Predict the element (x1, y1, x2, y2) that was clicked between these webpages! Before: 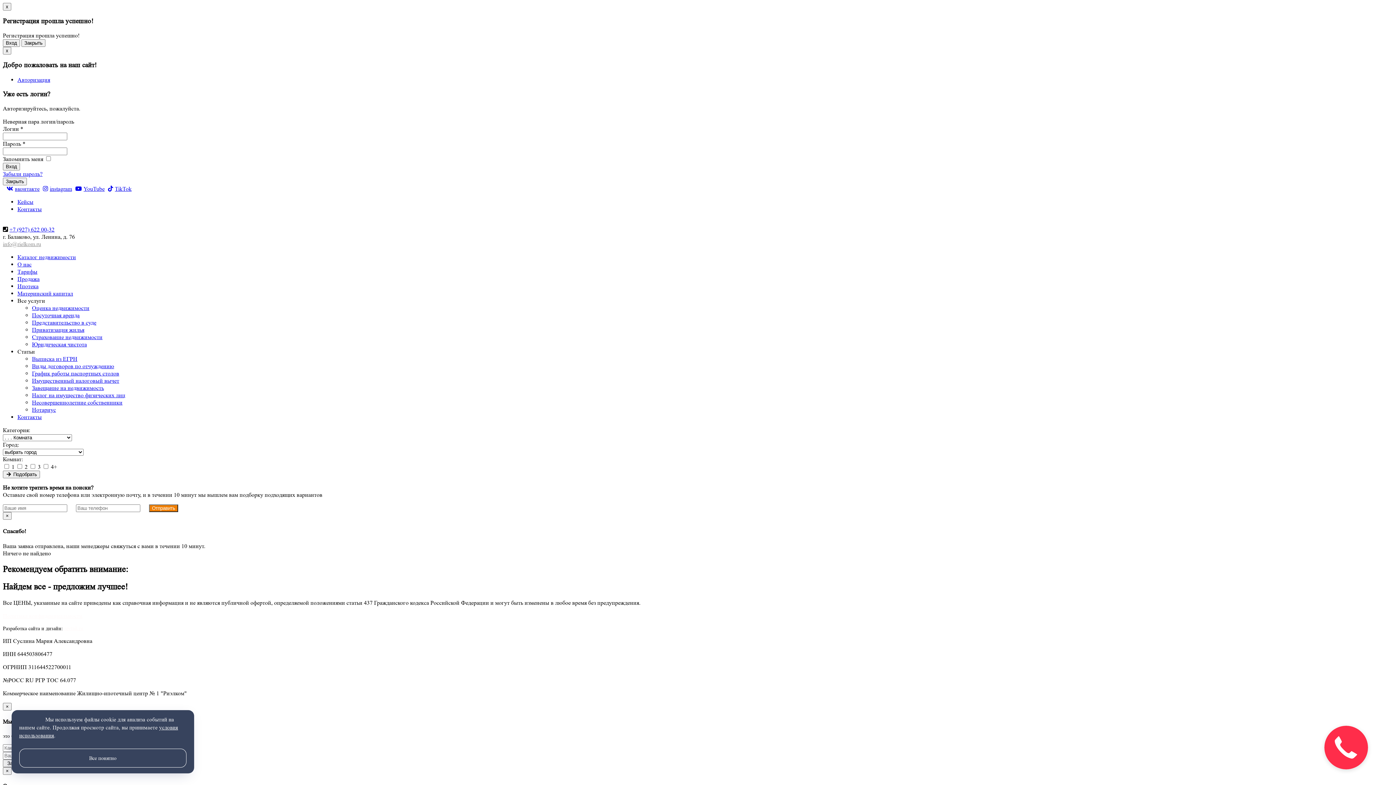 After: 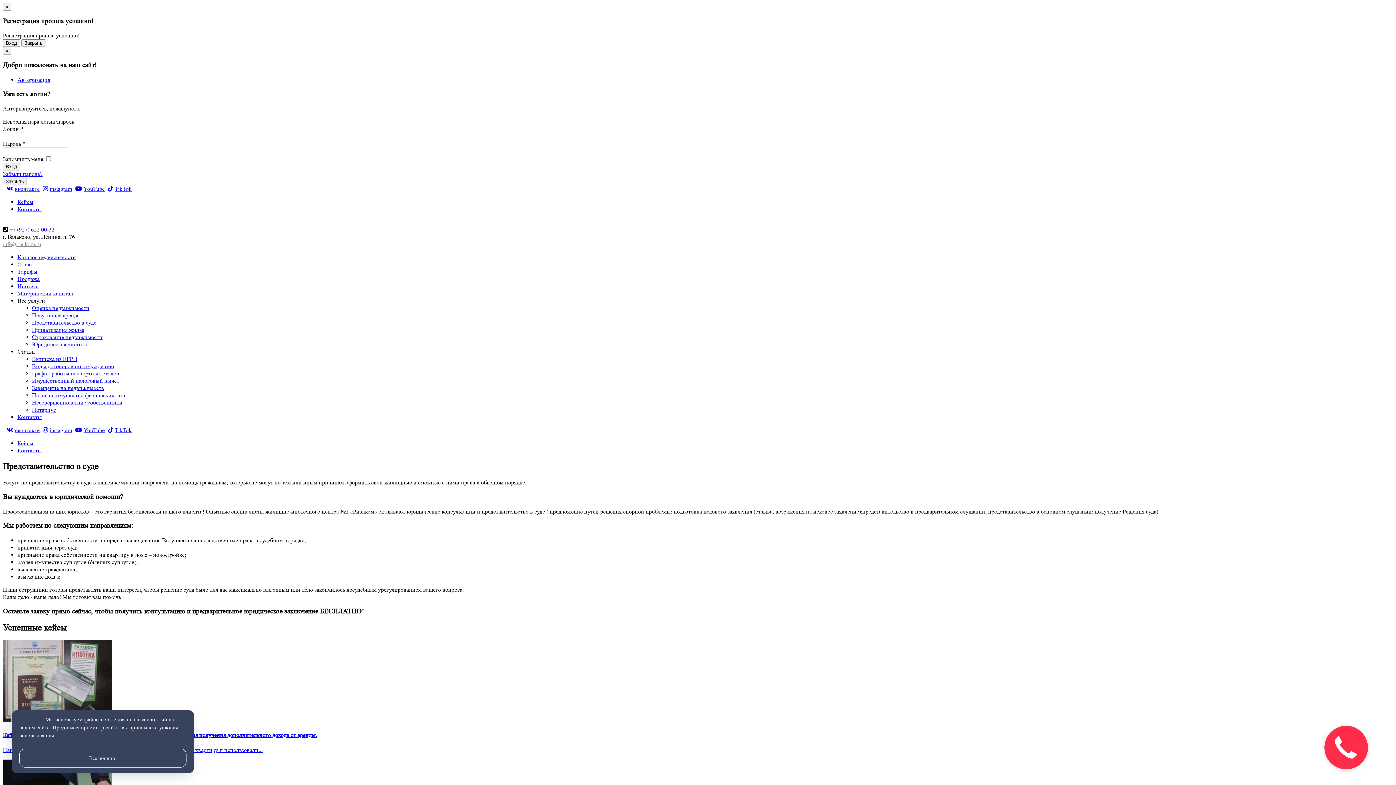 Action: label: Представительство в суде bbox: (32, 319, 96, 326)